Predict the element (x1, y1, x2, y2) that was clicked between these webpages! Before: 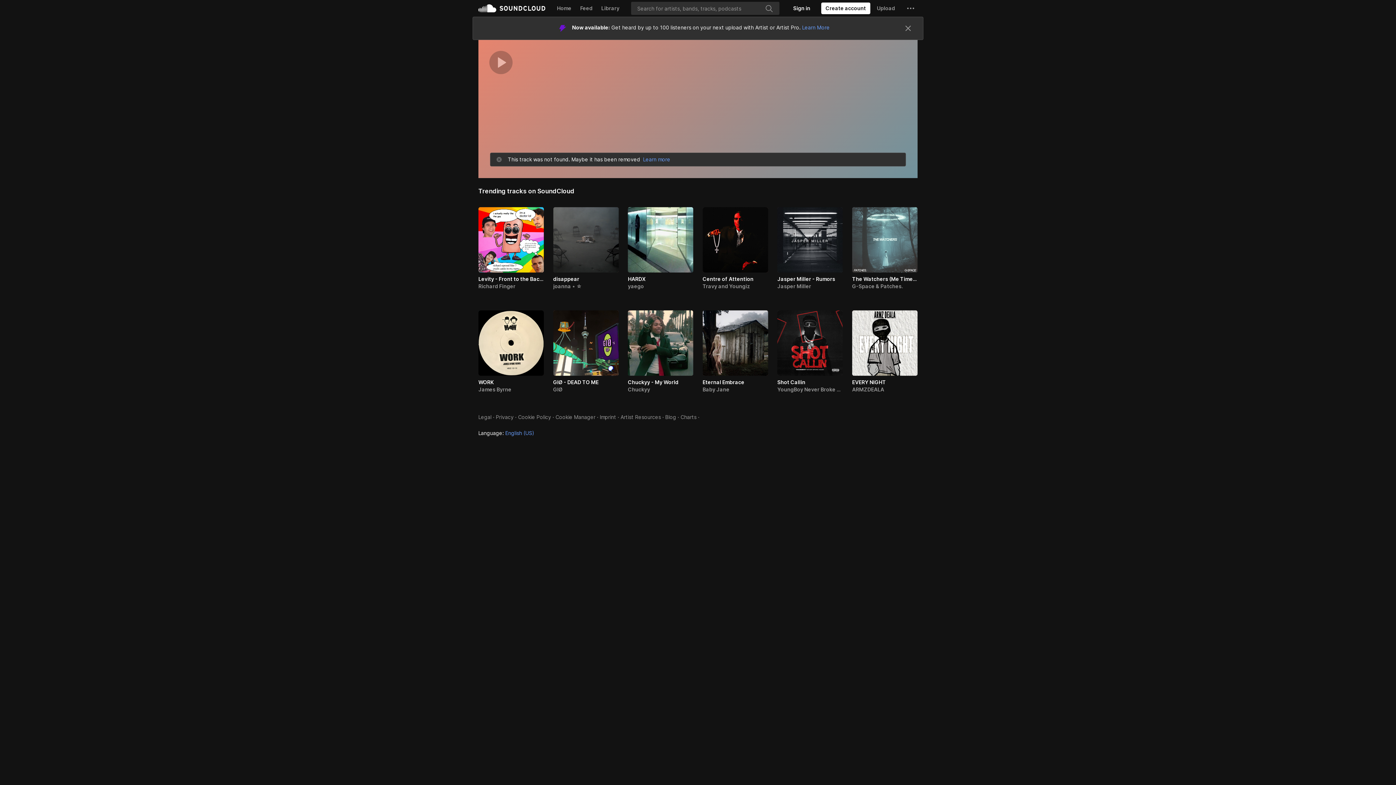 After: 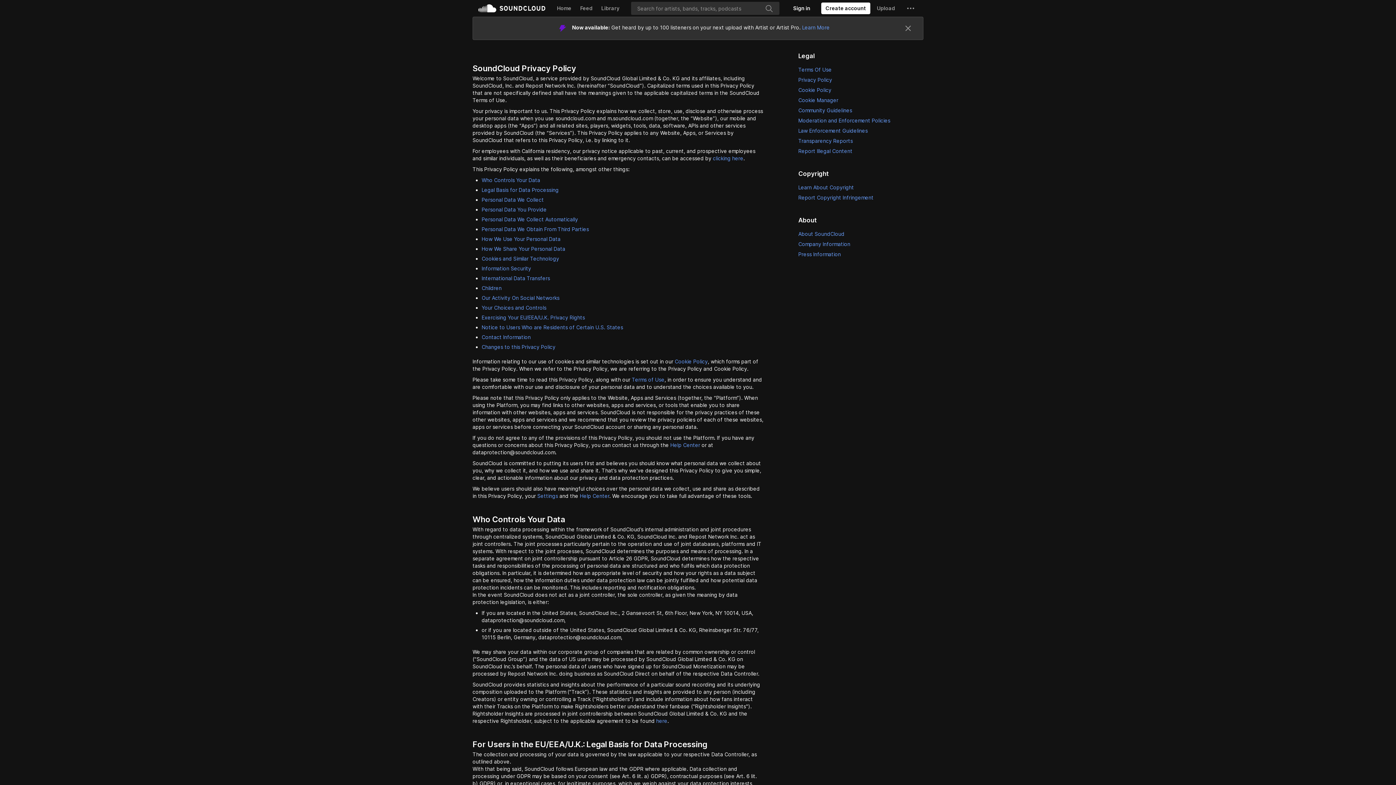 Action: bbox: (496, 368, 513, 374) label: Privacy